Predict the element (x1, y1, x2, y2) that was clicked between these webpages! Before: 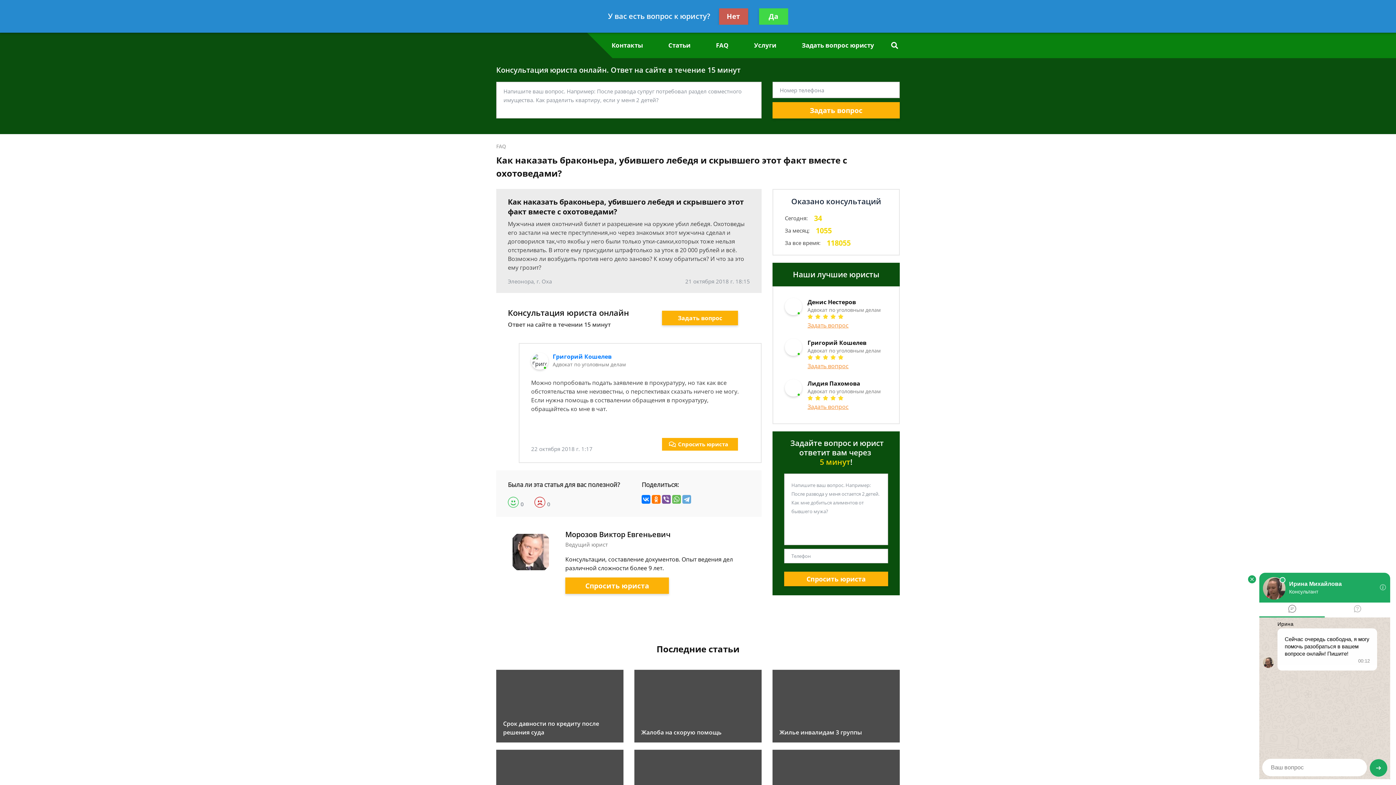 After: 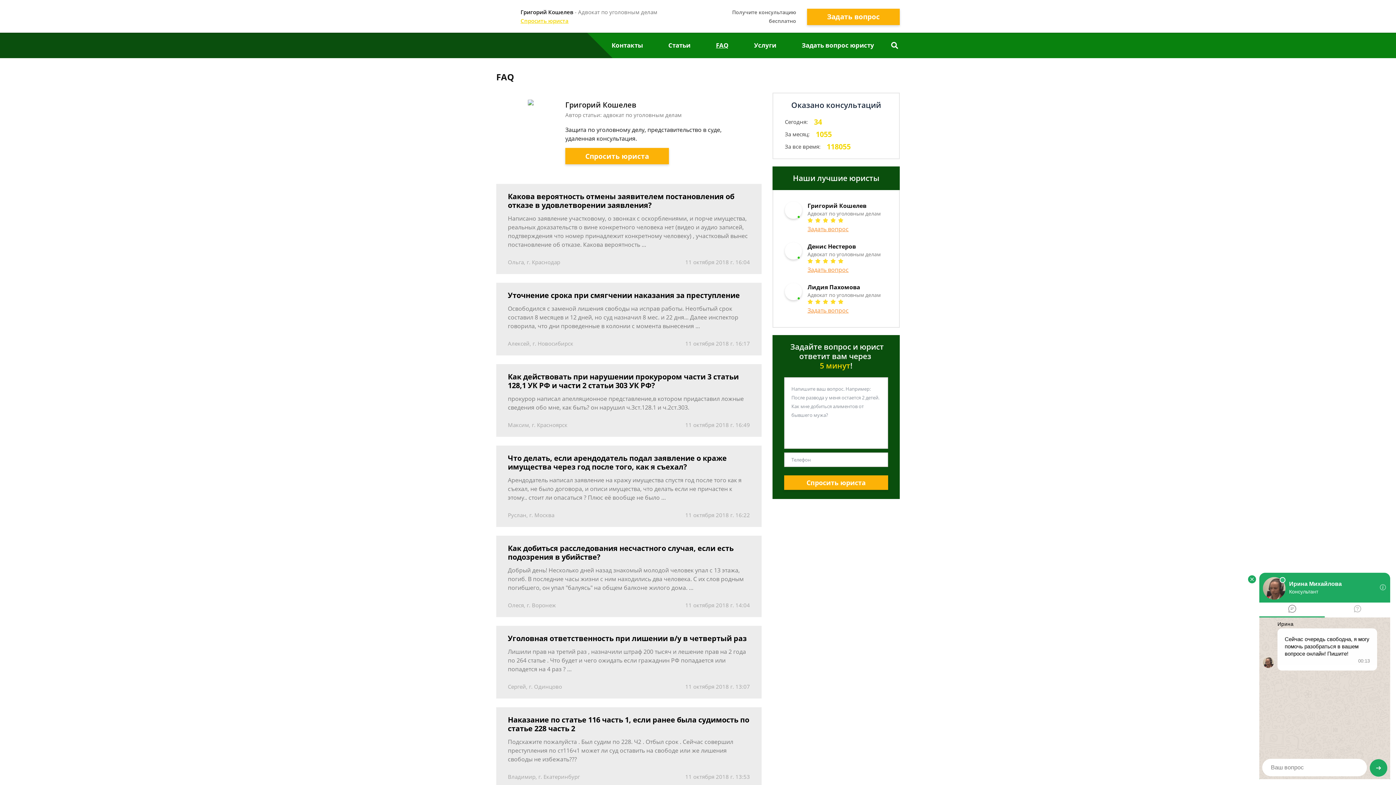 Action: bbox: (496, 142, 506, 149) label: FAQ